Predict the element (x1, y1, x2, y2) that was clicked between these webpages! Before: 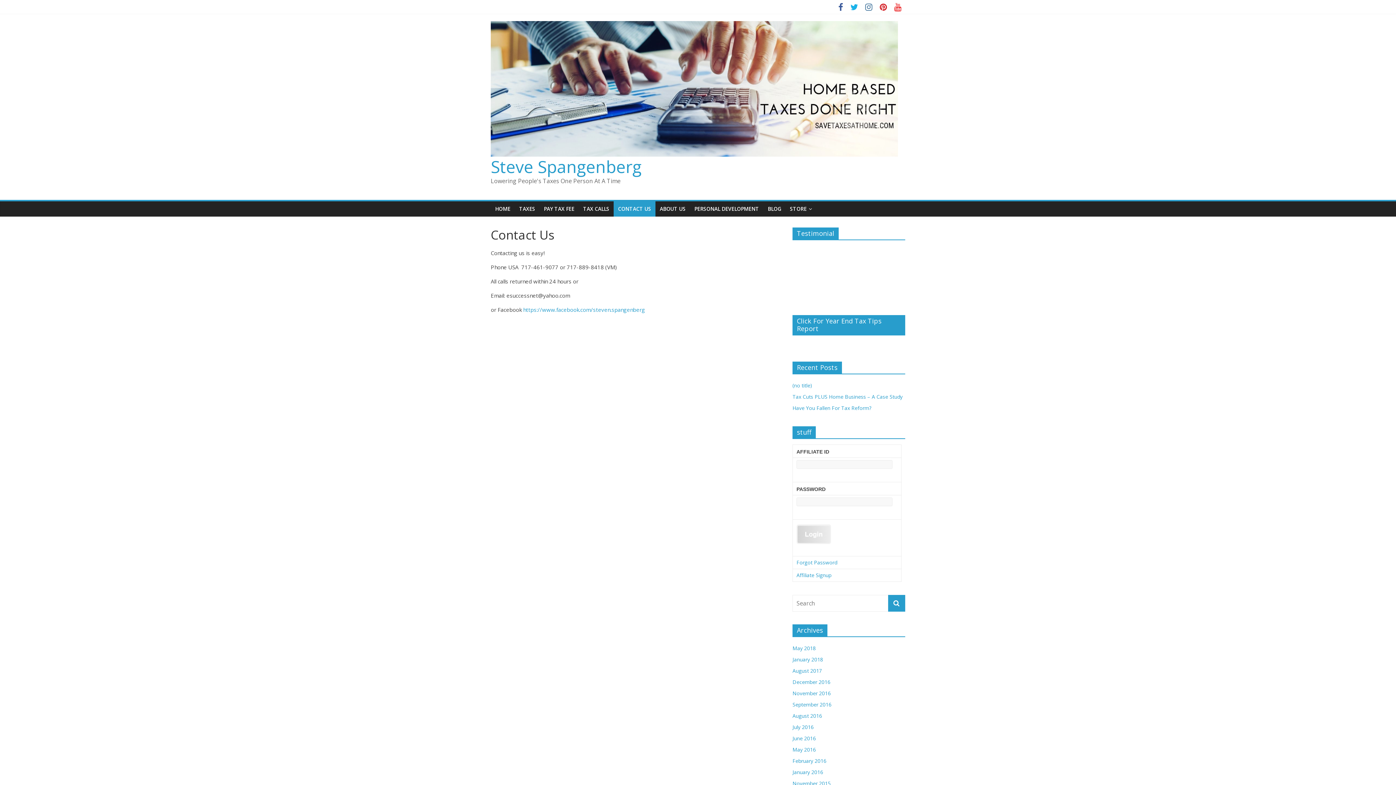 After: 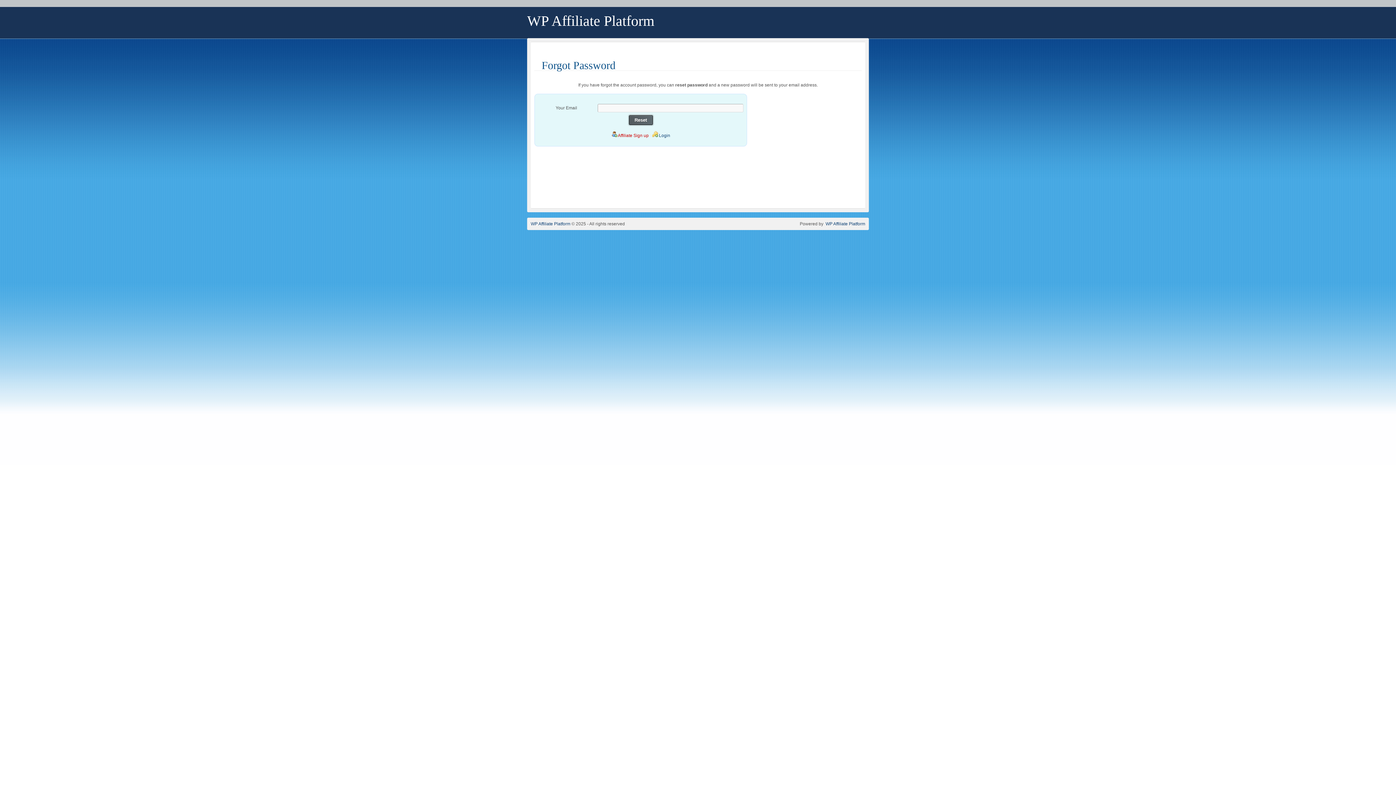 Action: label: Forgot Password bbox: (796, 559, 837, 566)